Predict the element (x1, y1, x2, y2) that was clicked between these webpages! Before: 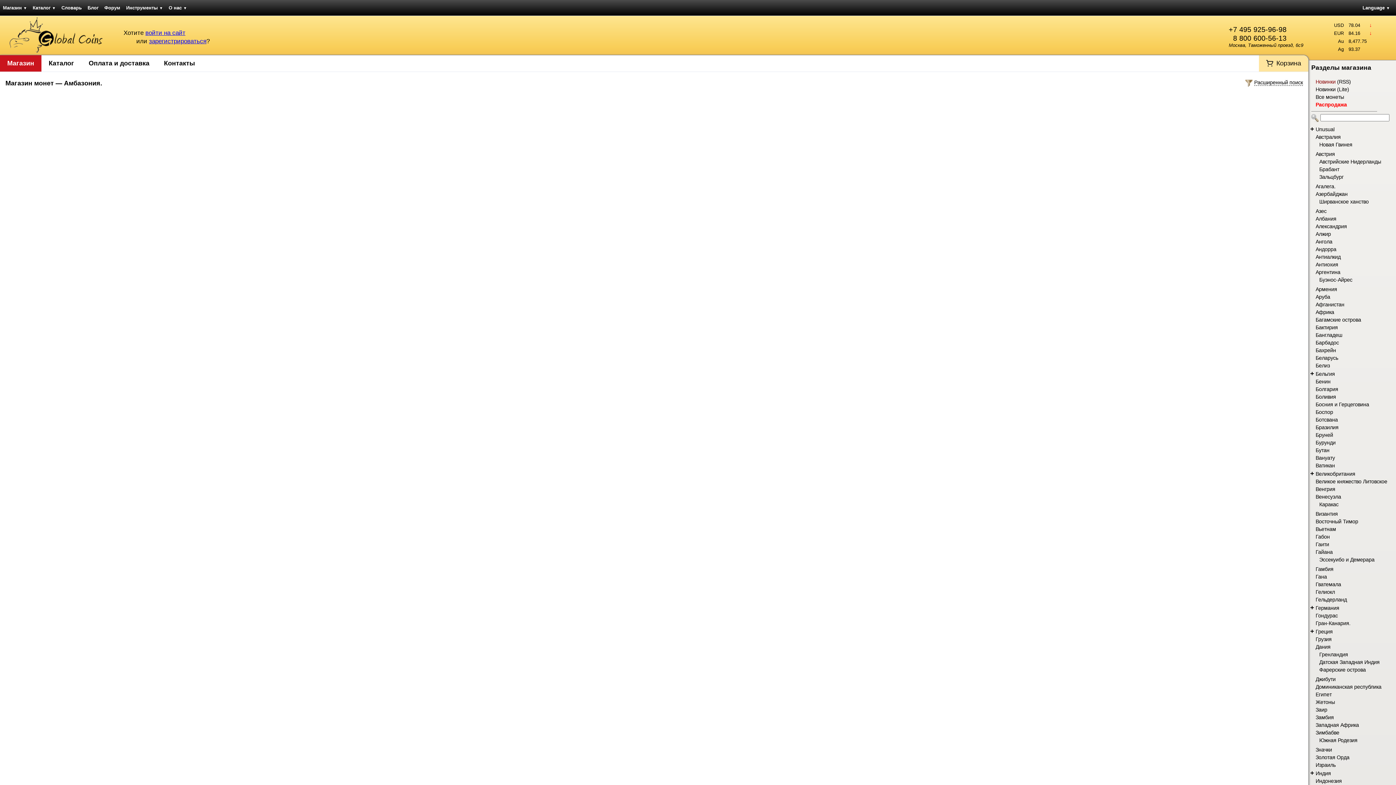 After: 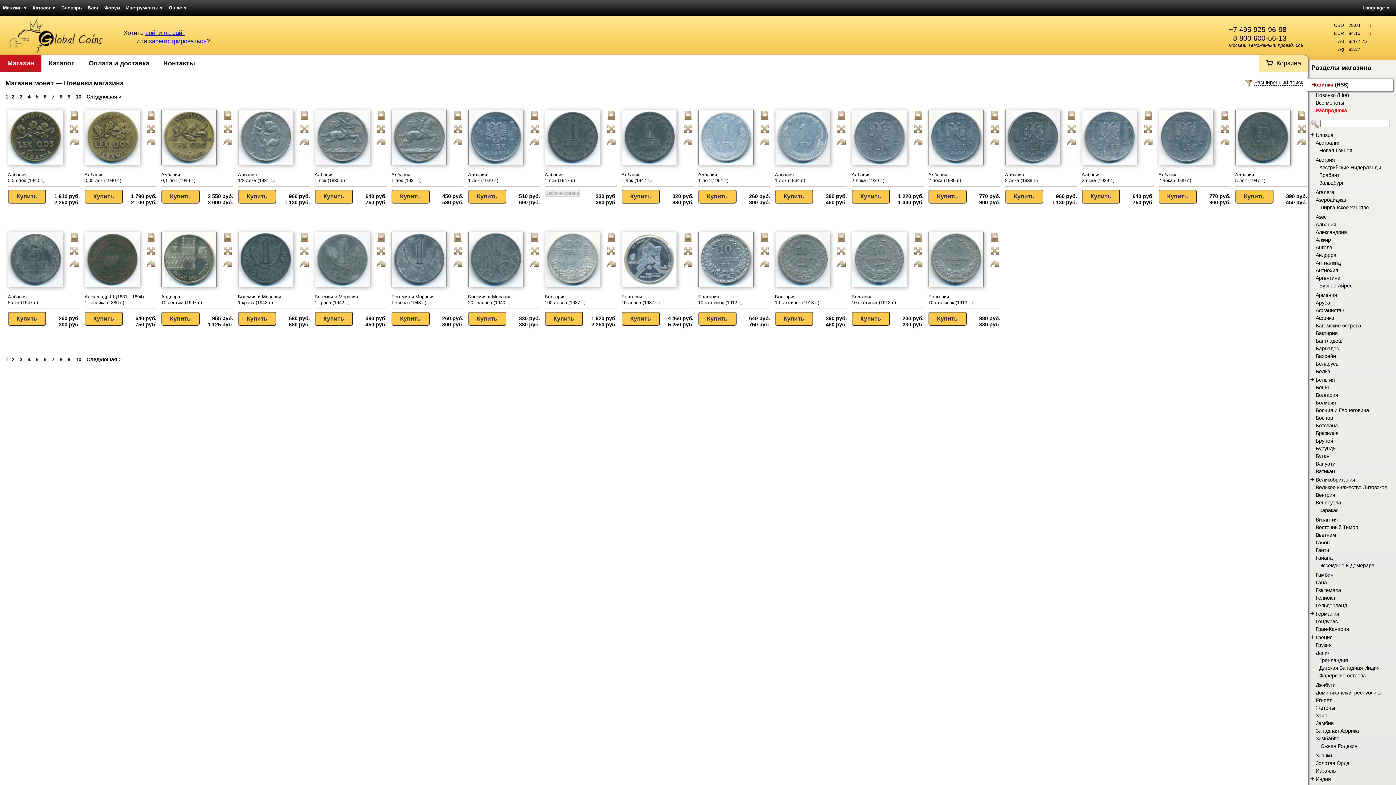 Action: bbox: (1316, 78, 1336, 84) label: Новинки